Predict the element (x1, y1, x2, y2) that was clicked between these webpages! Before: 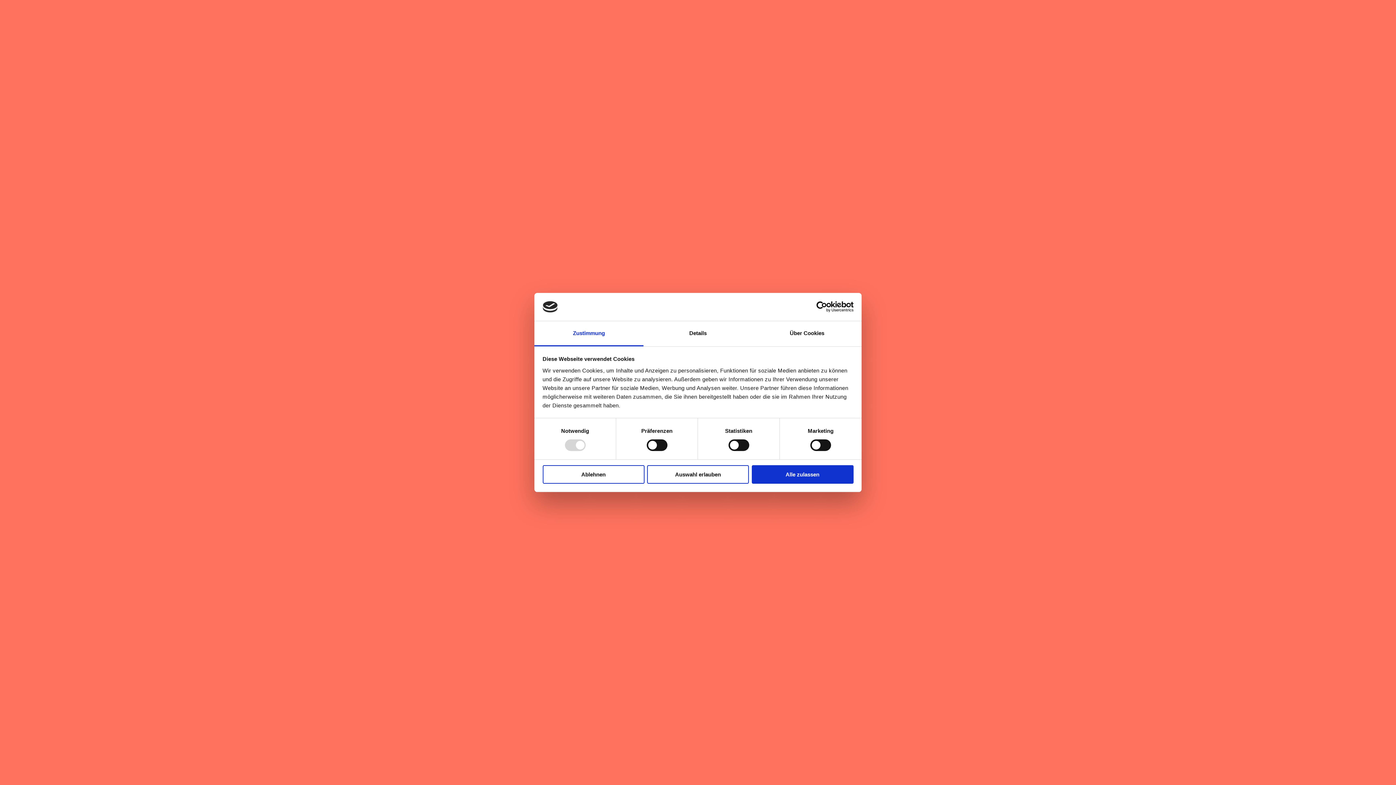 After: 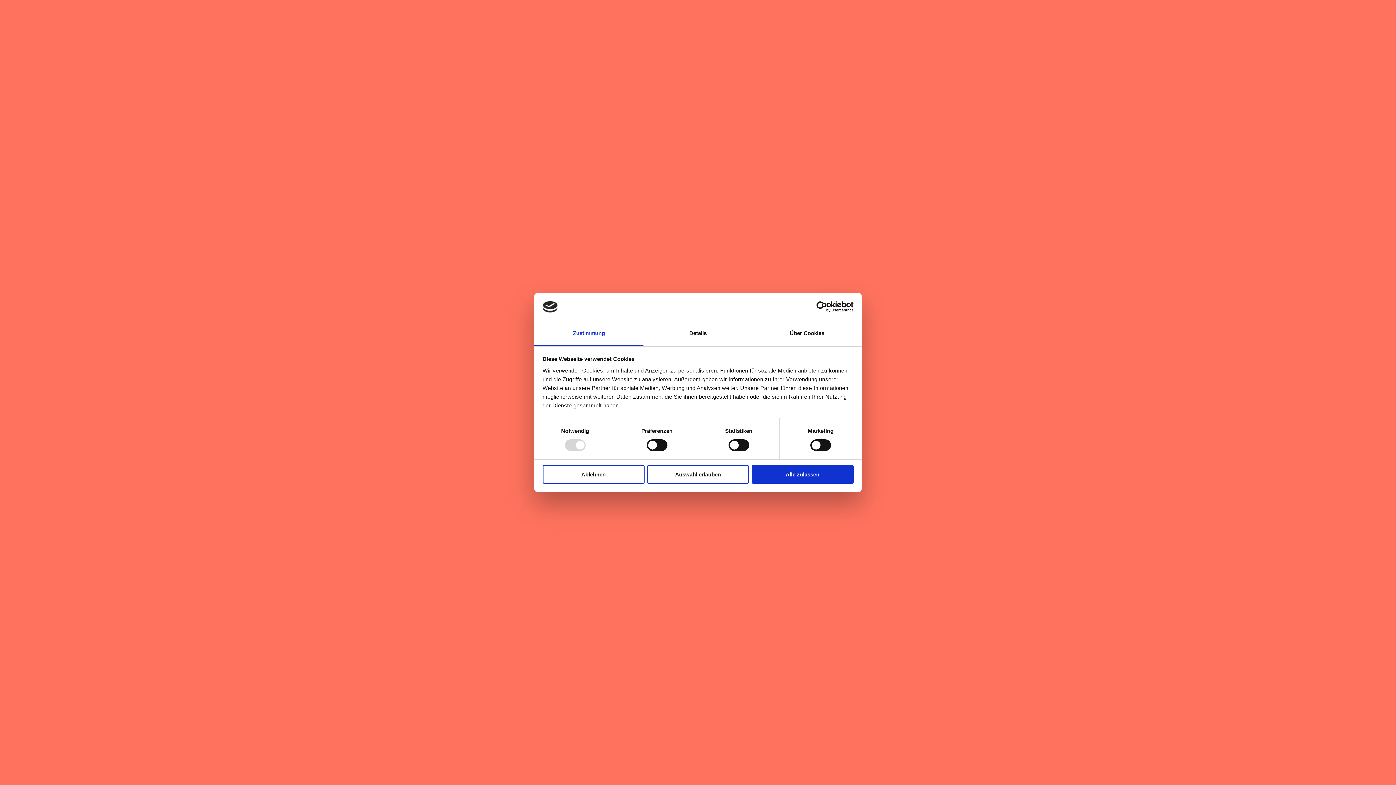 Action: label: Zustimmung bbox: (534, 321, 643, 346)